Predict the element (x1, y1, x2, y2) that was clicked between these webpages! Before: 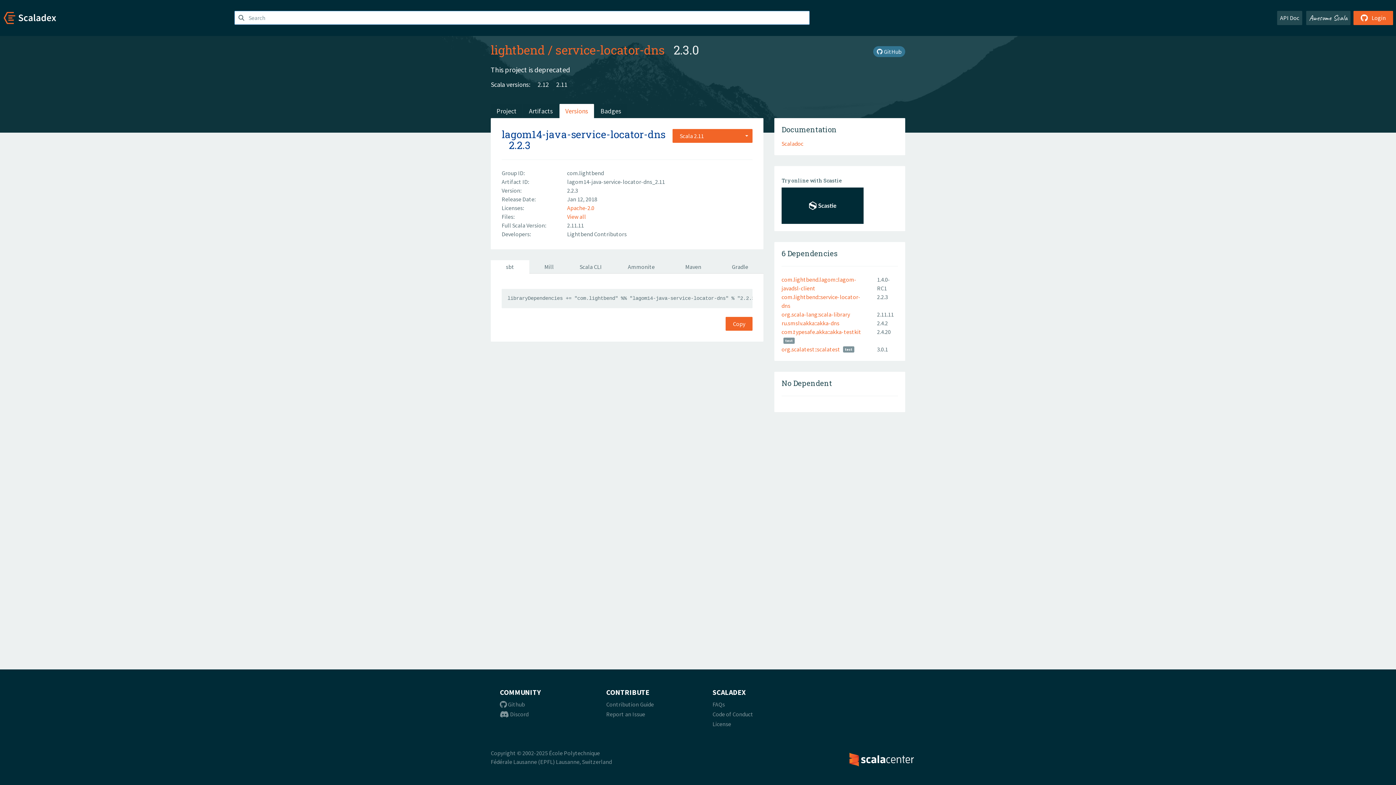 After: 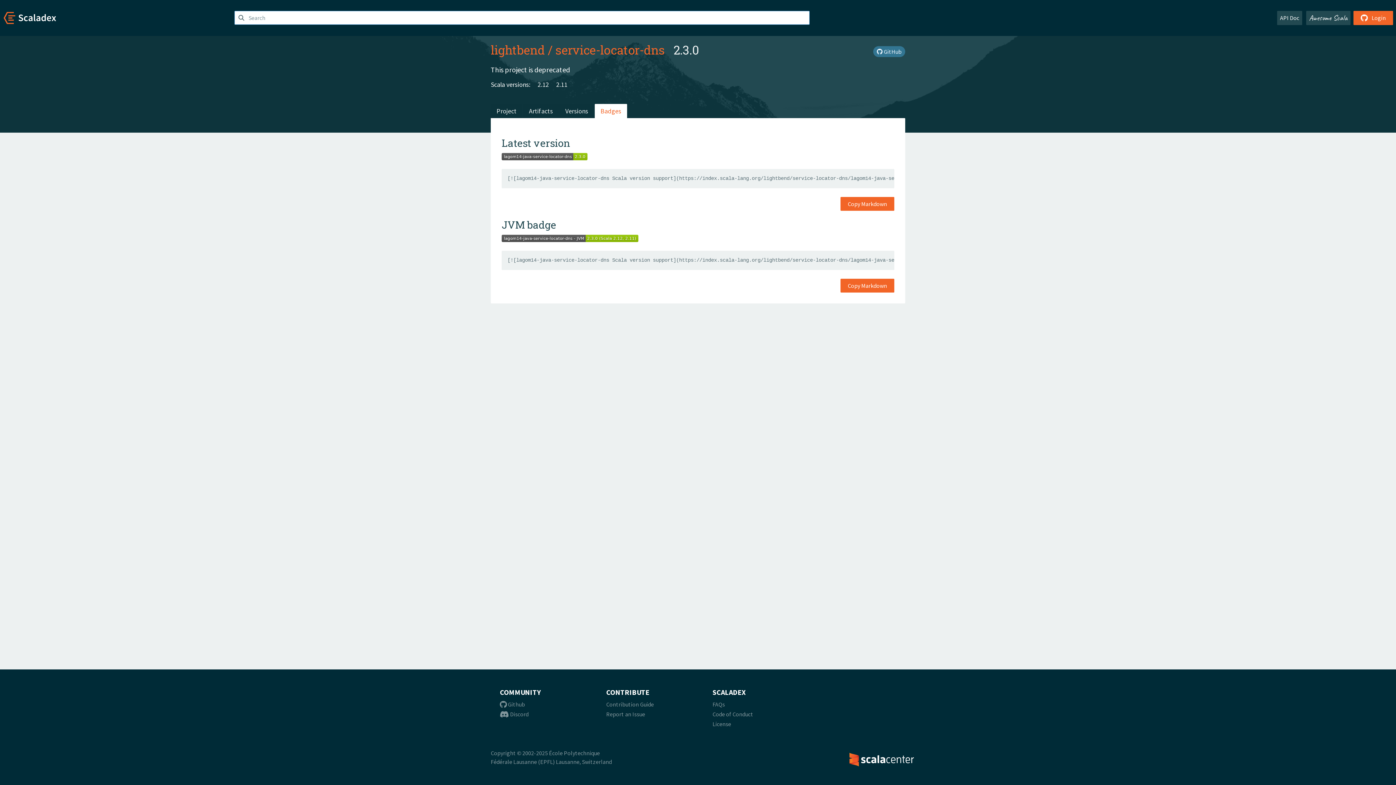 Action: bbox: (594, 104, 627, 118) label: Badges